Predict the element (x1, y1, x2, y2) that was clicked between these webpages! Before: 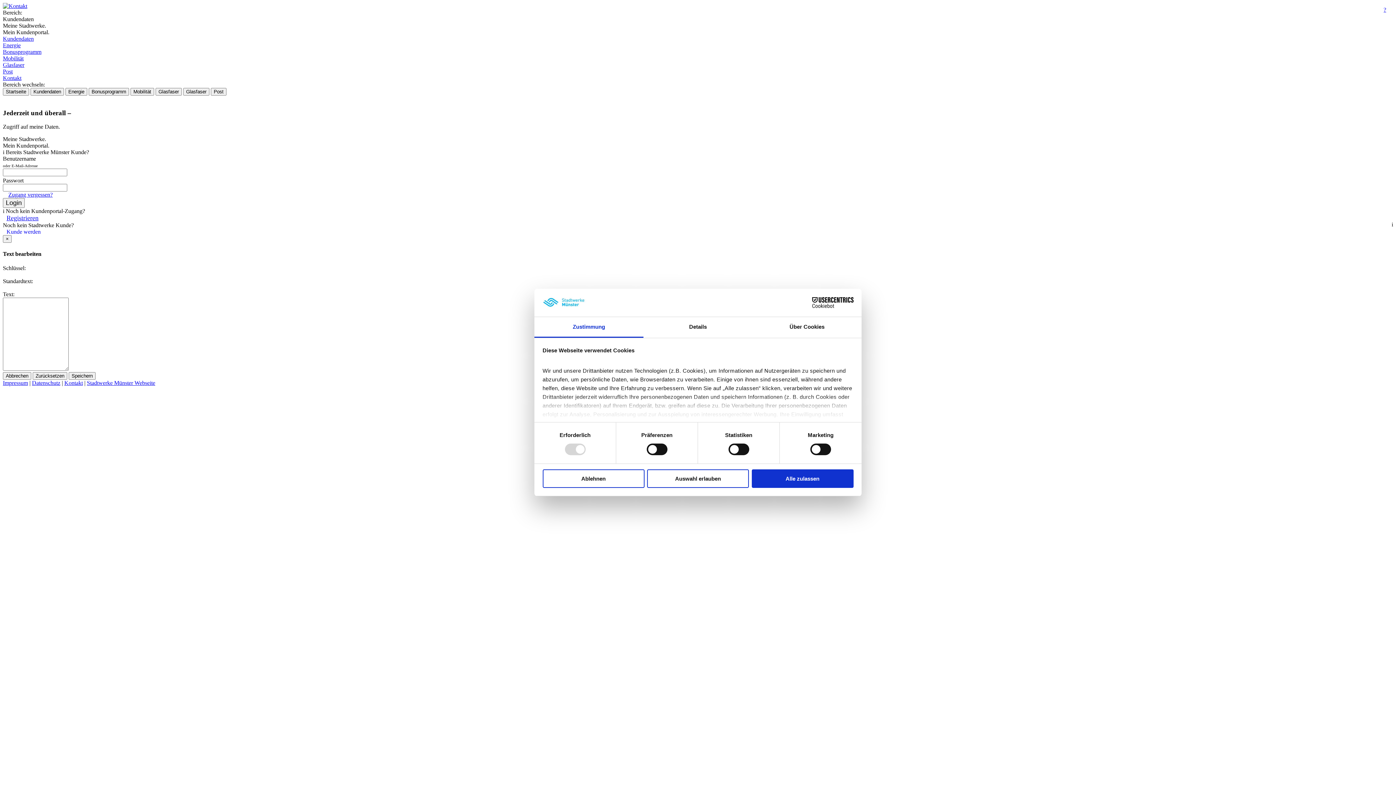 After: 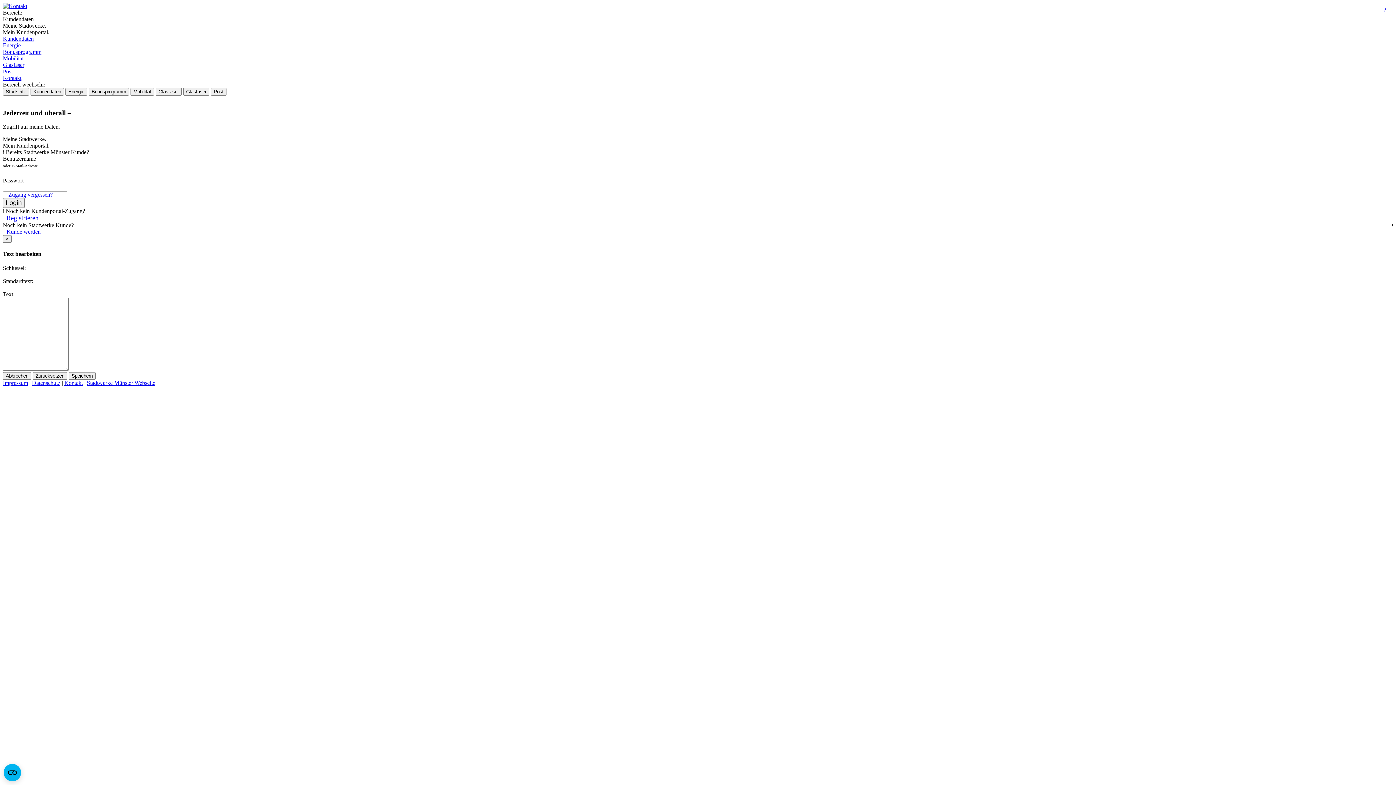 Action: bbox: (542, 469, 644, 488) label: Ablehnen